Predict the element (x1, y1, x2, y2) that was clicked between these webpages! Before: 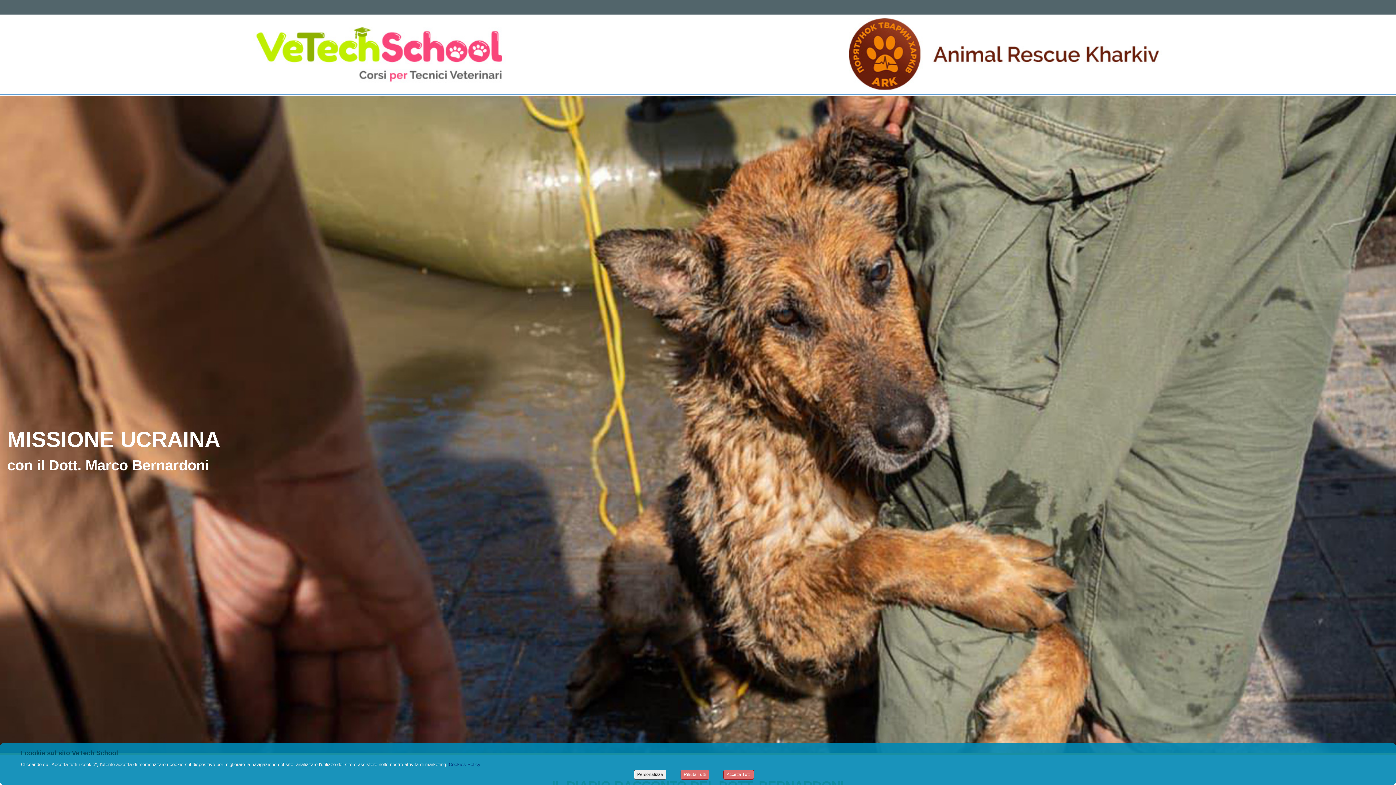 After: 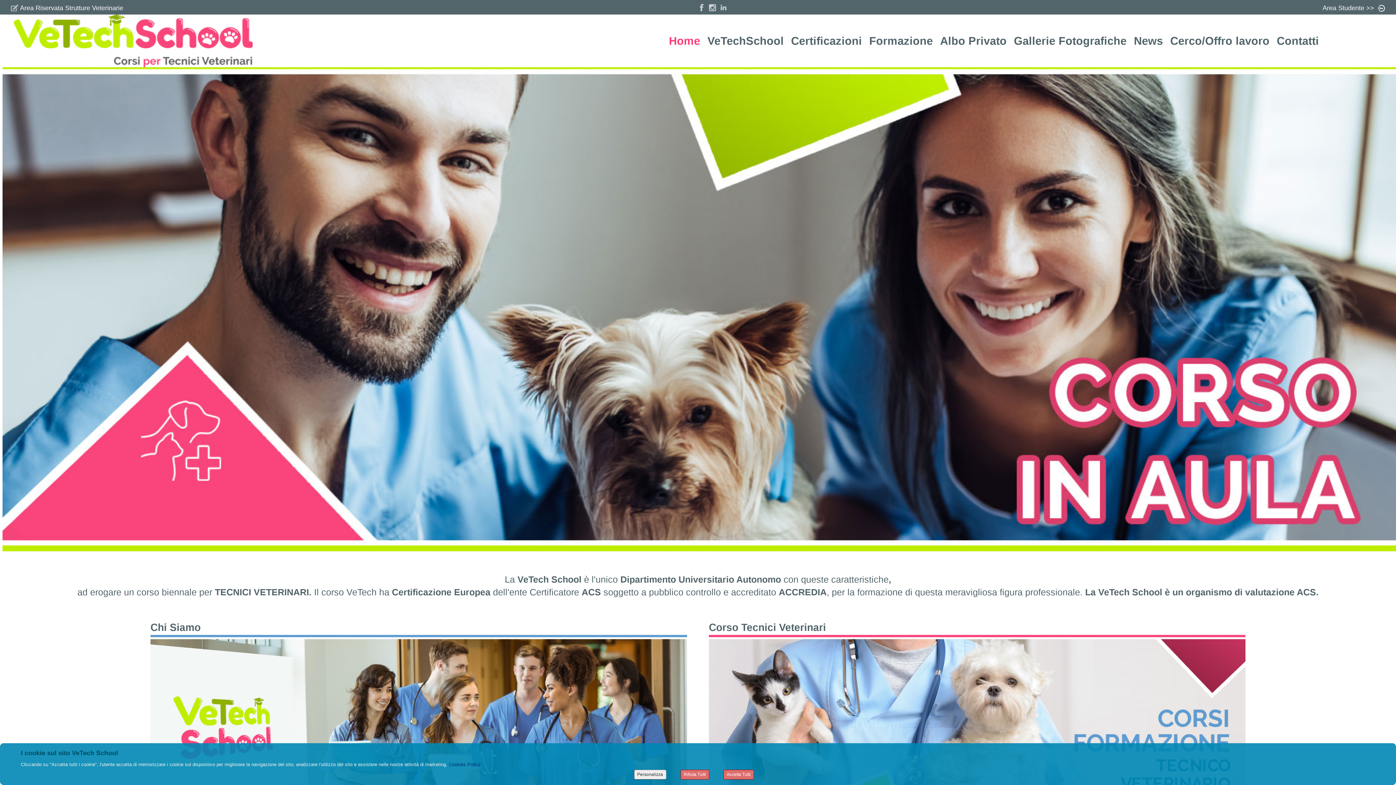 Action: bbox: (216, 50, 551, 56)